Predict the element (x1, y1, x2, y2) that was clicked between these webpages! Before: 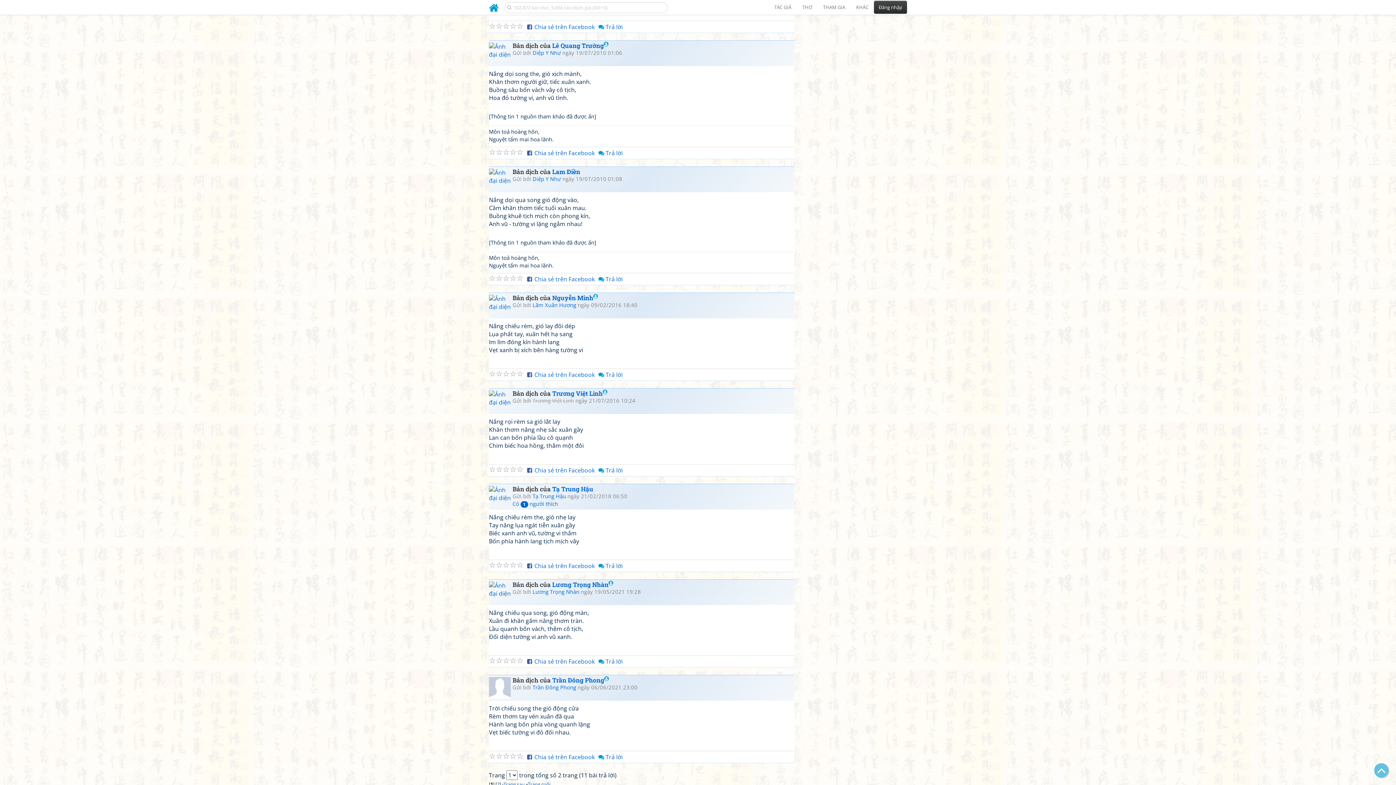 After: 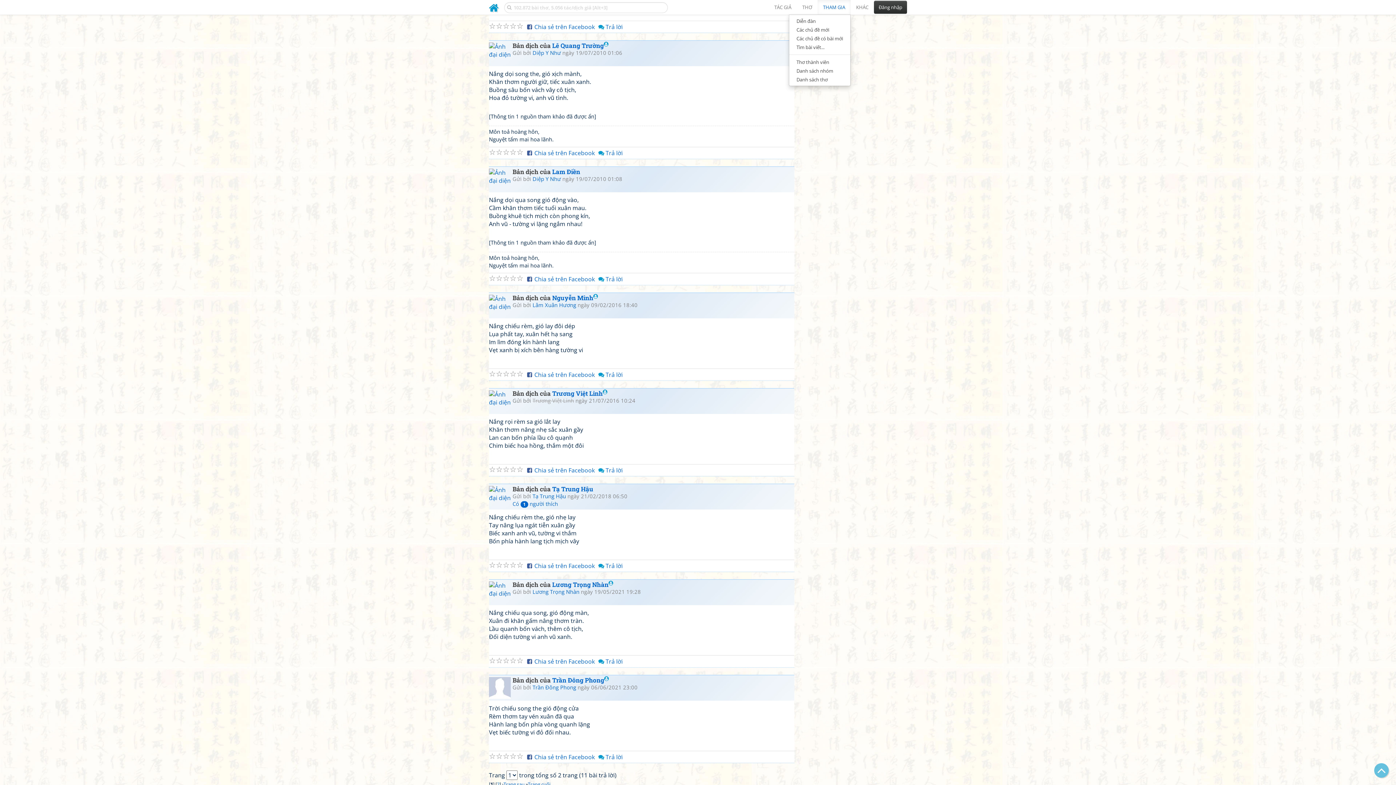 Action: bbox: (817, 0, 850, 14) label: THAM GIA